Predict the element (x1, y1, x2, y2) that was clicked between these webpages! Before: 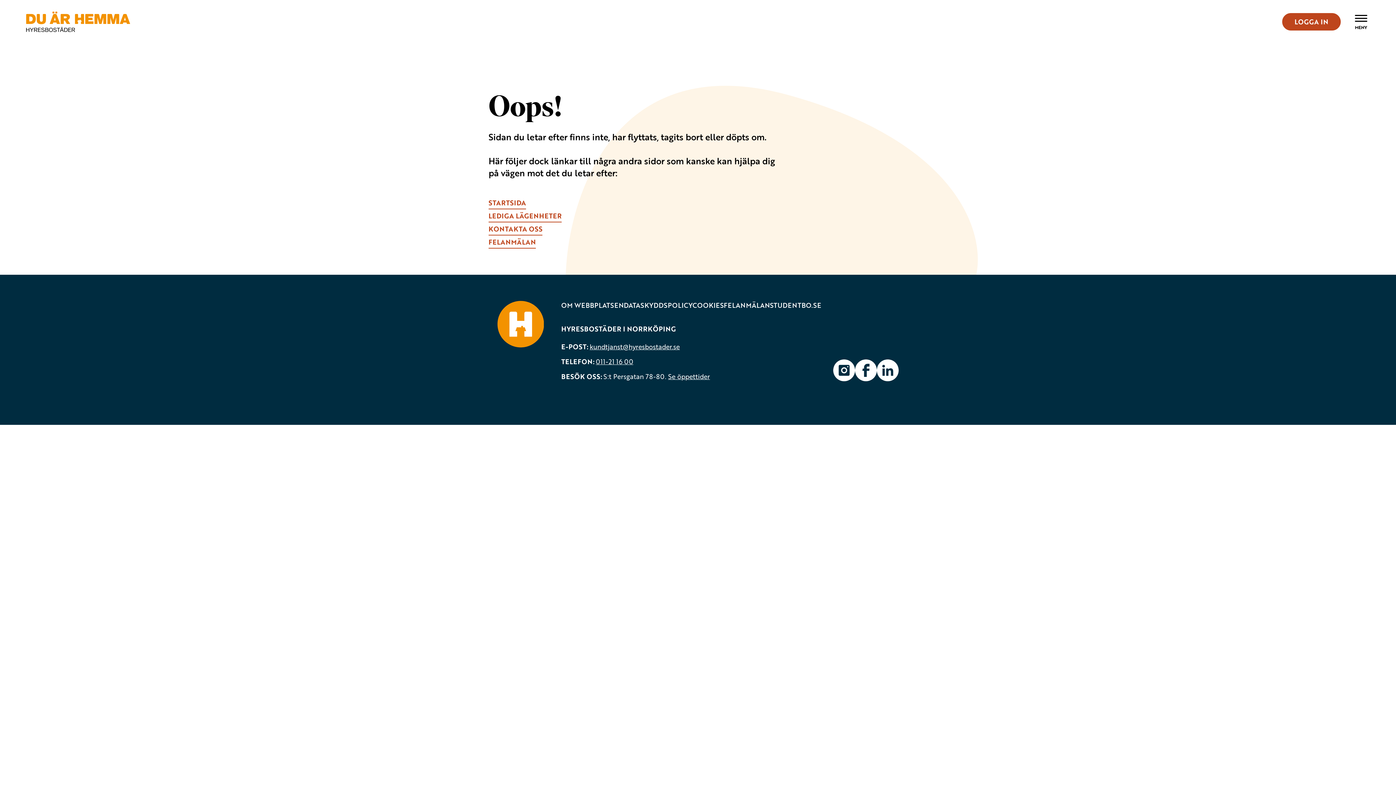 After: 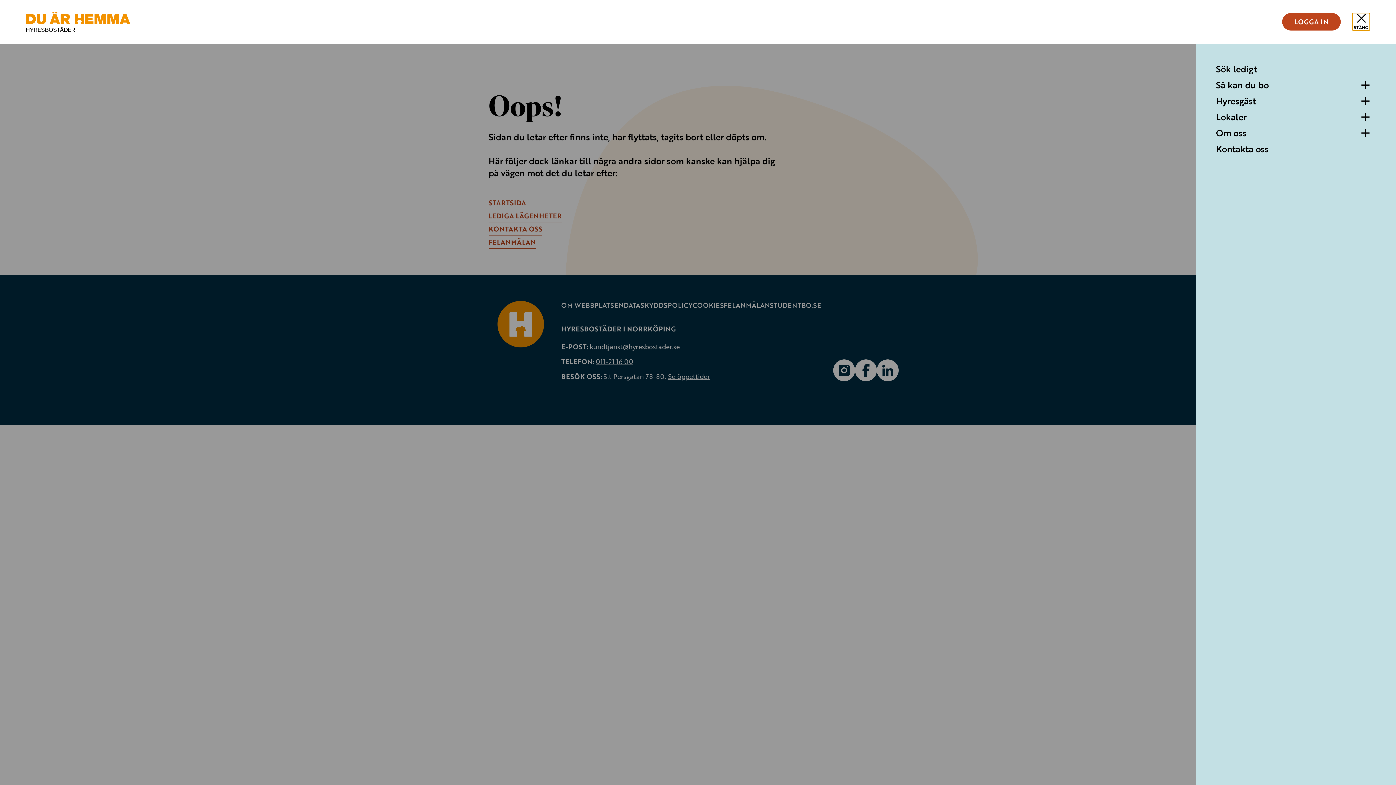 Action: bbox: (1352, 13, 1370, 30) label: ÖPPNA
MENY